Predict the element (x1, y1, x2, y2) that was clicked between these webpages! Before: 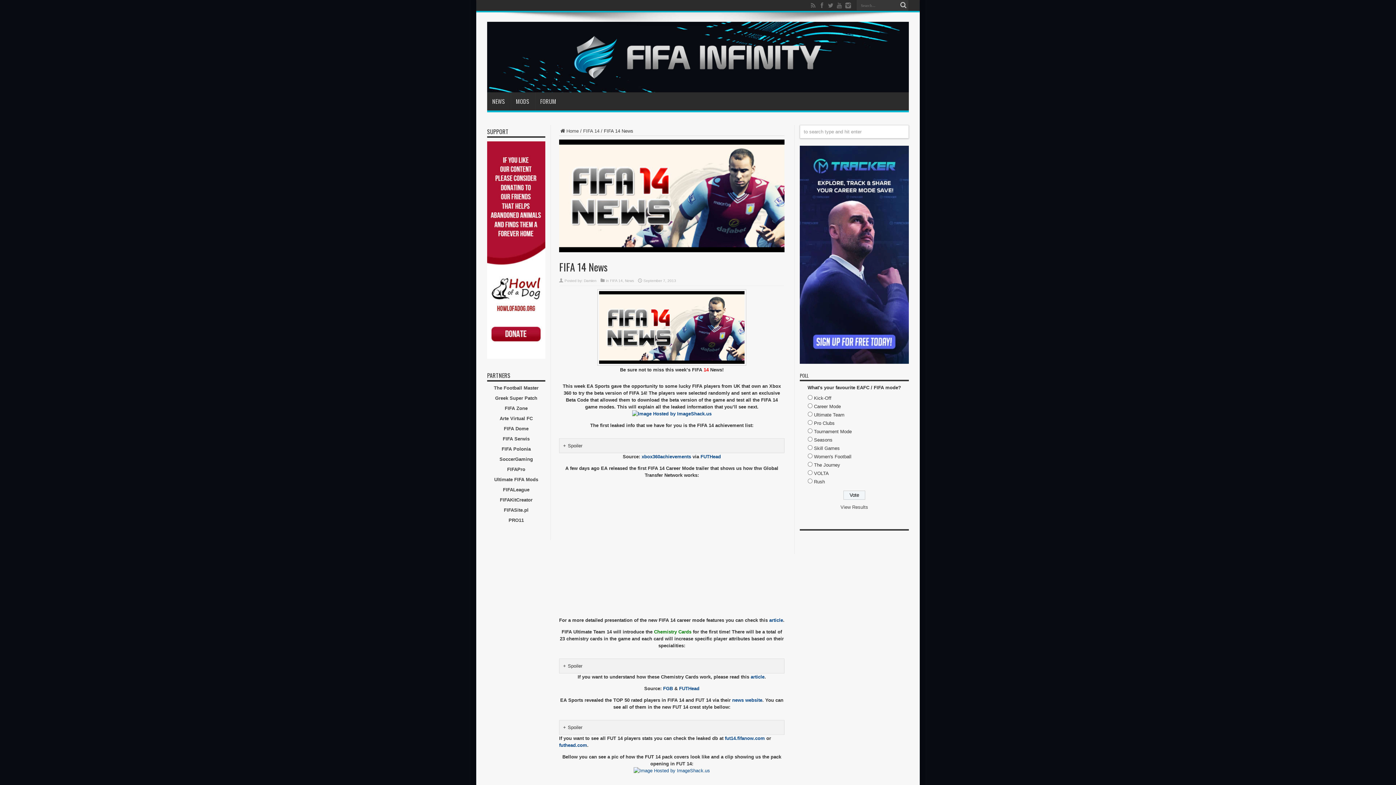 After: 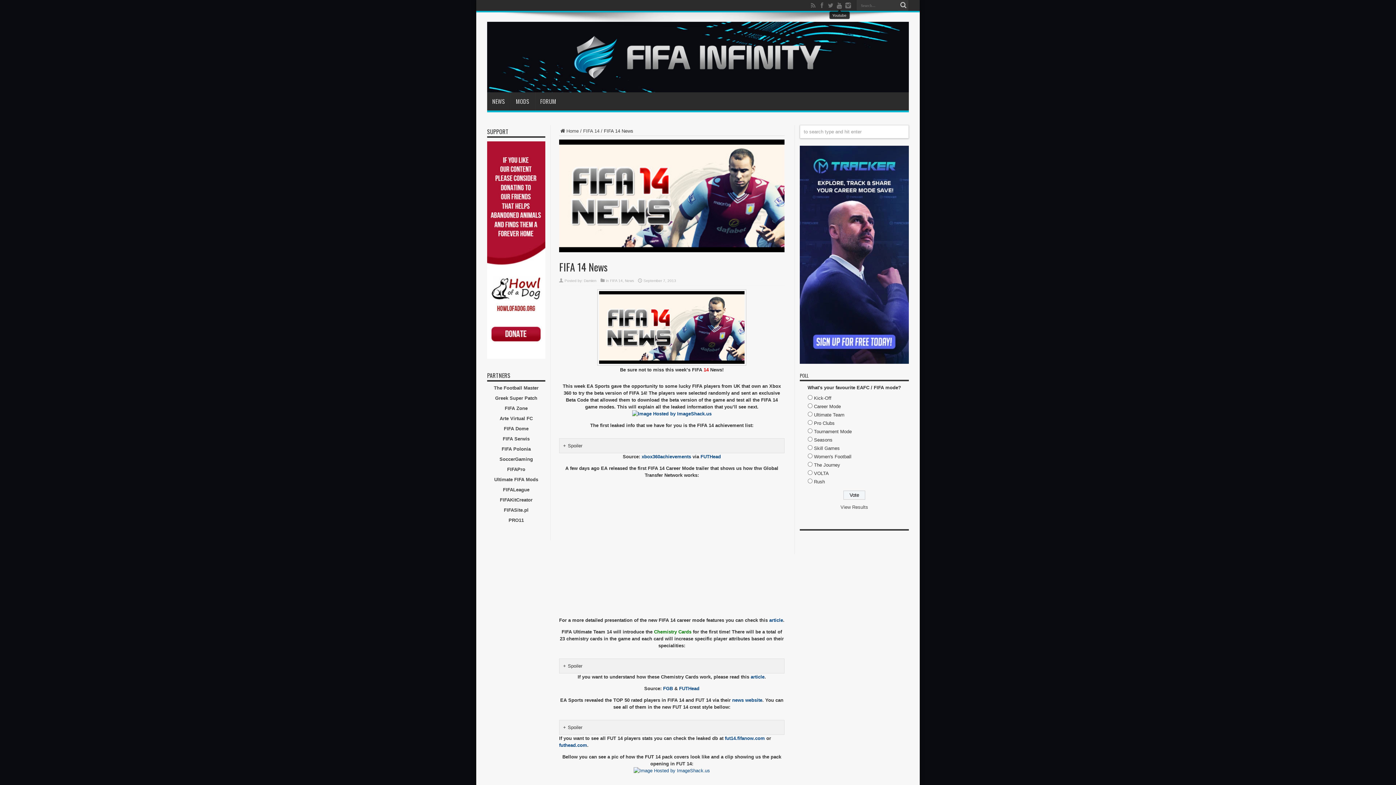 Action: bbox: (836, 1, 843, 9)